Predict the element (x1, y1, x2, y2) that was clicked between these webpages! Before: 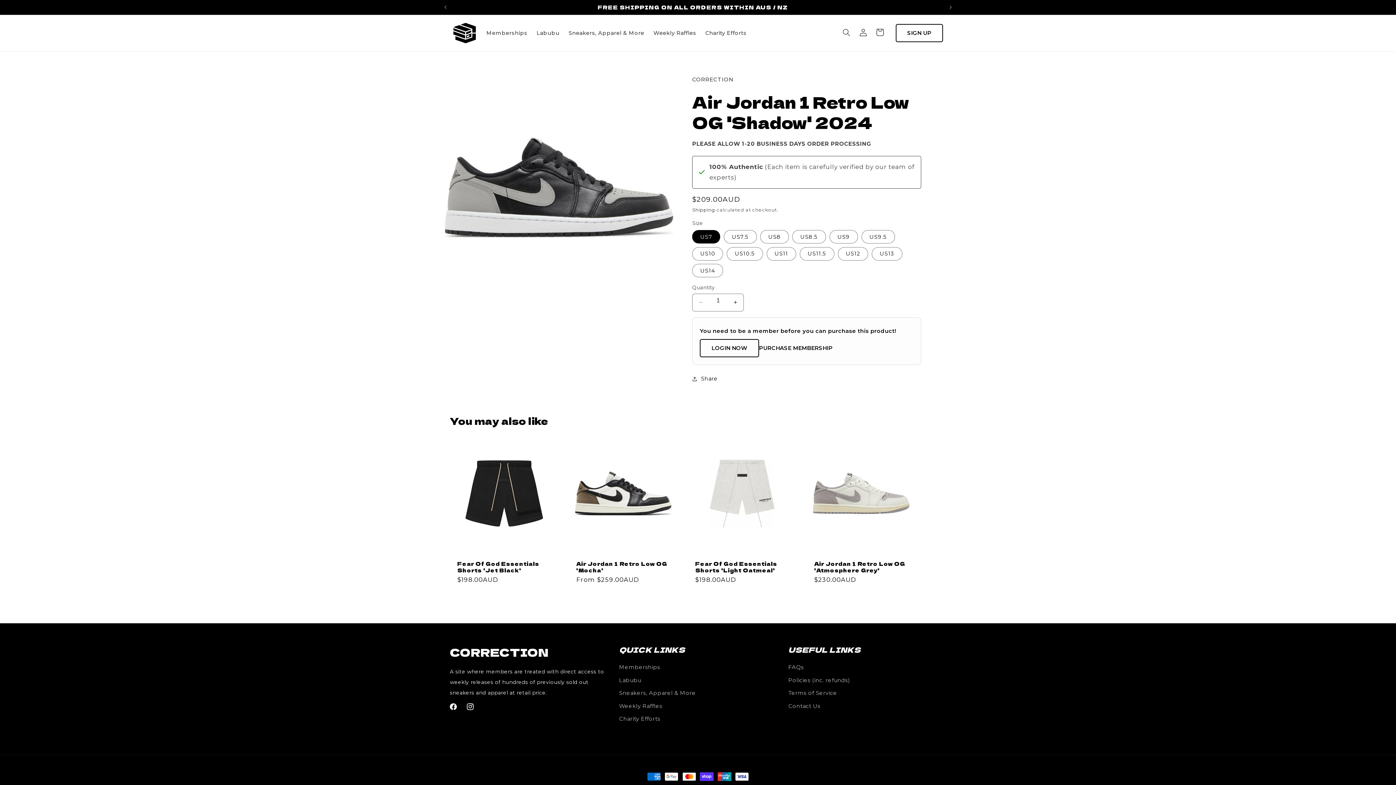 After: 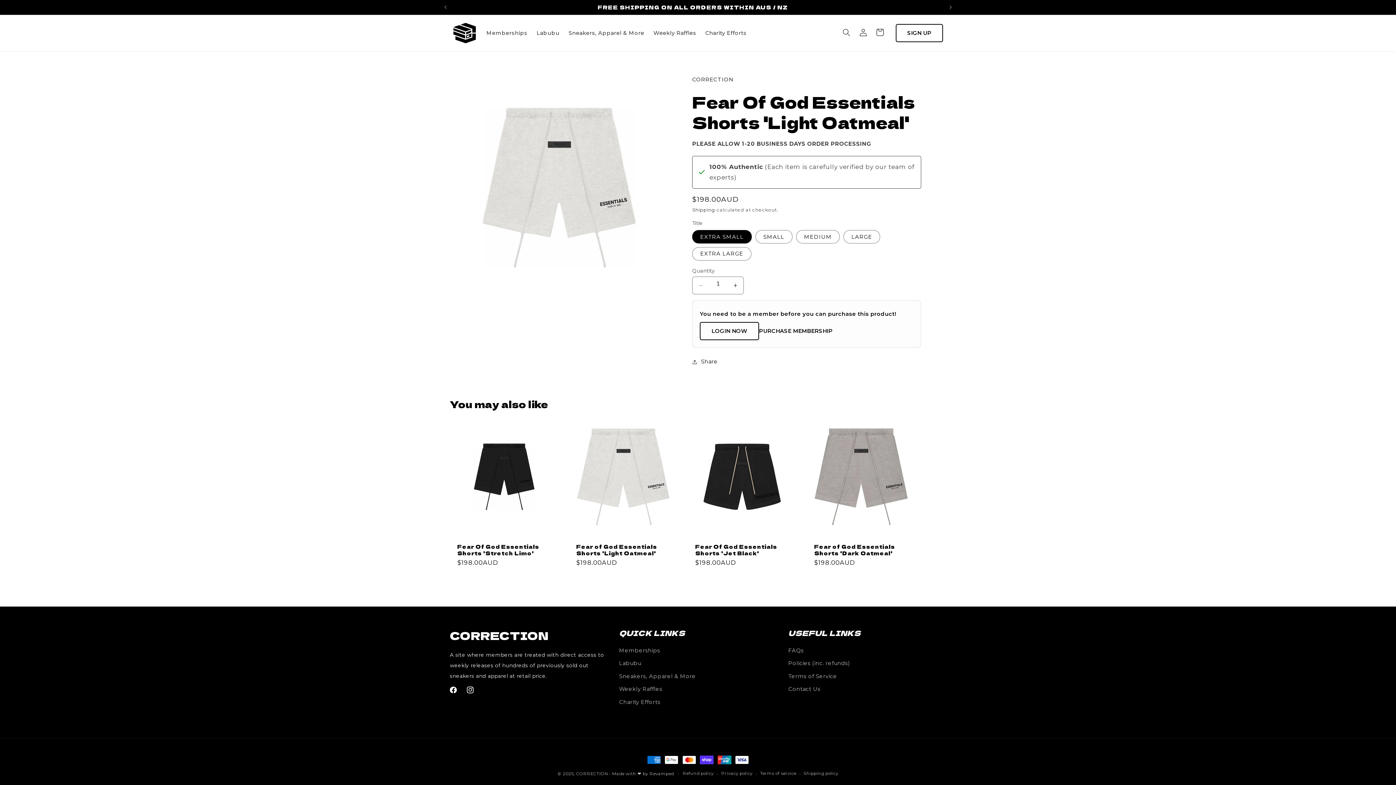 Action: bbox: (688, 438, 796, 549)